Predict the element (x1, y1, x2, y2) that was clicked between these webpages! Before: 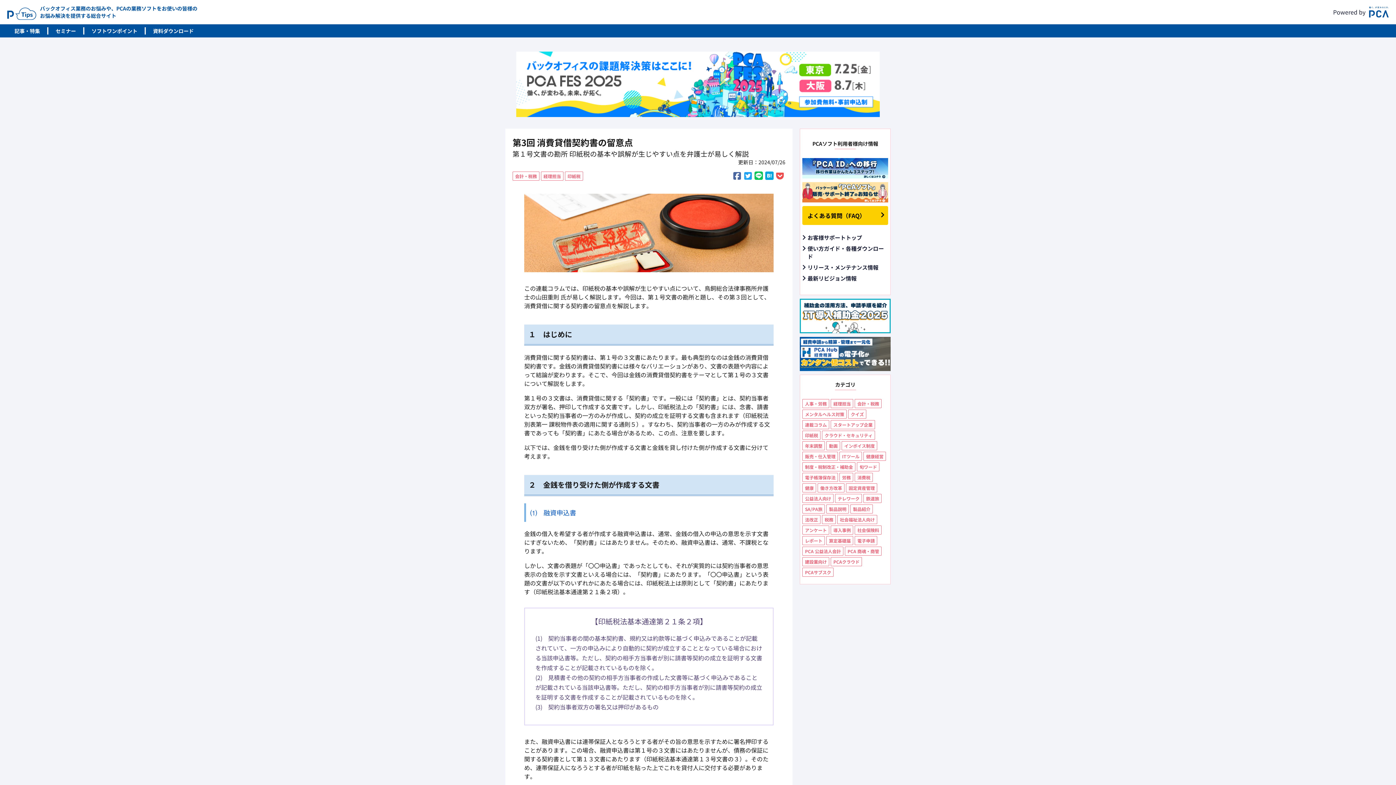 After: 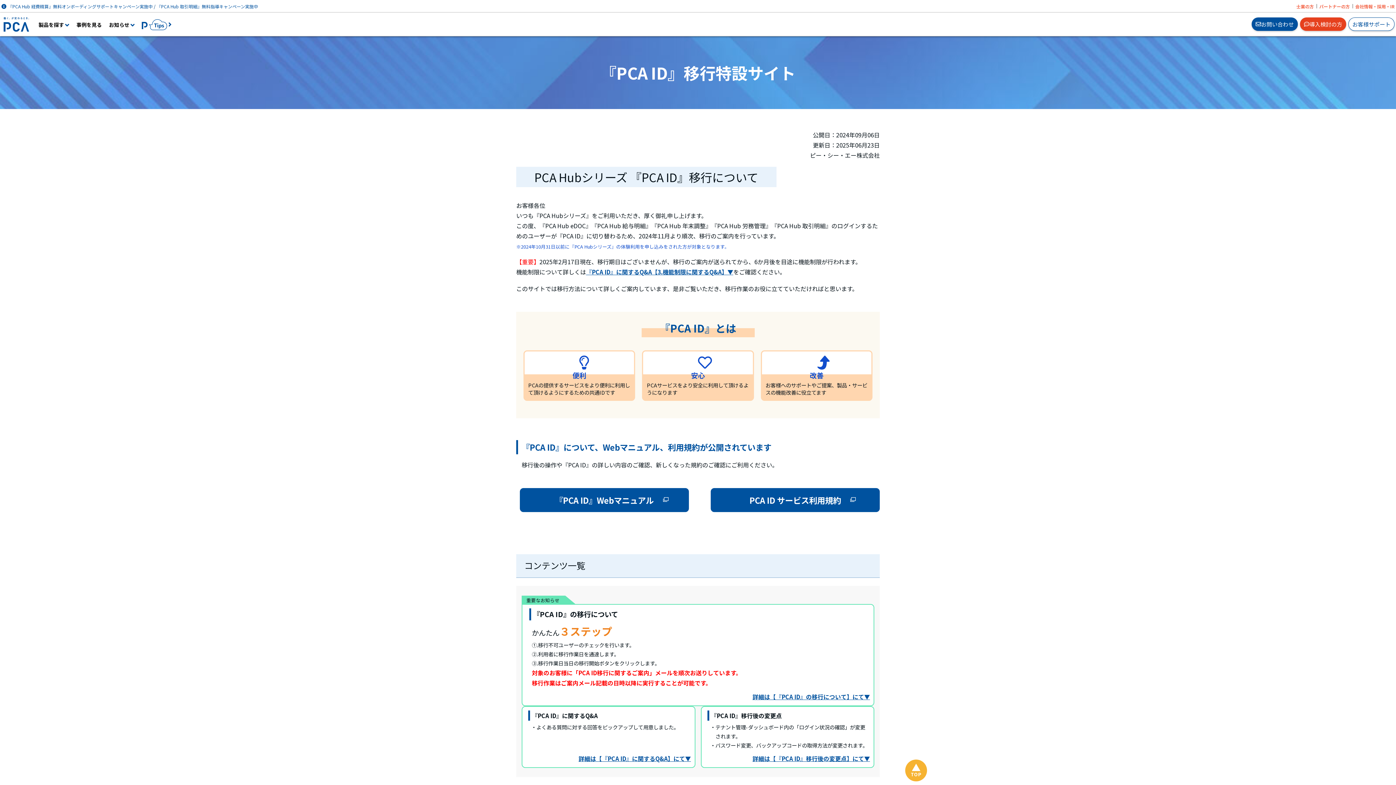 Action: bbox: (802, 158, 888, 166)